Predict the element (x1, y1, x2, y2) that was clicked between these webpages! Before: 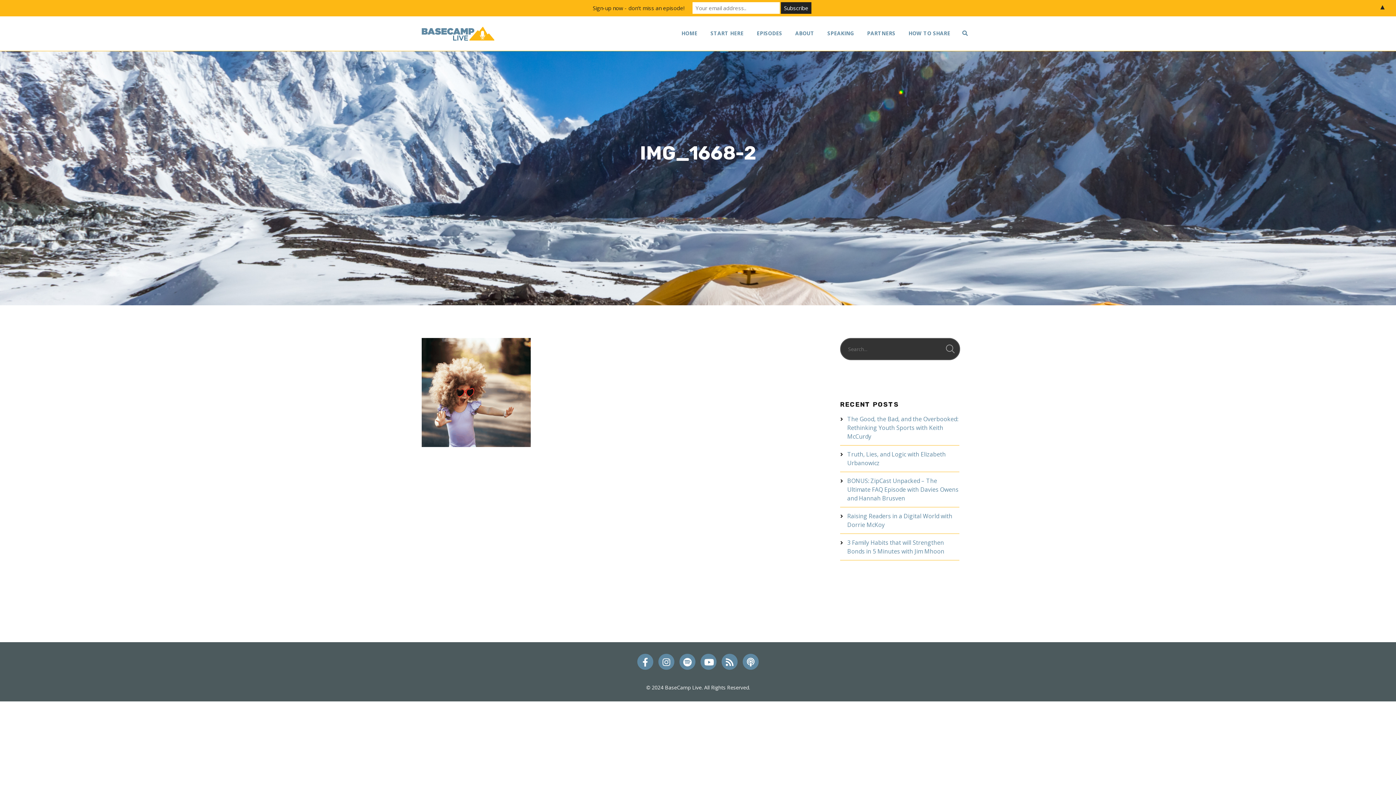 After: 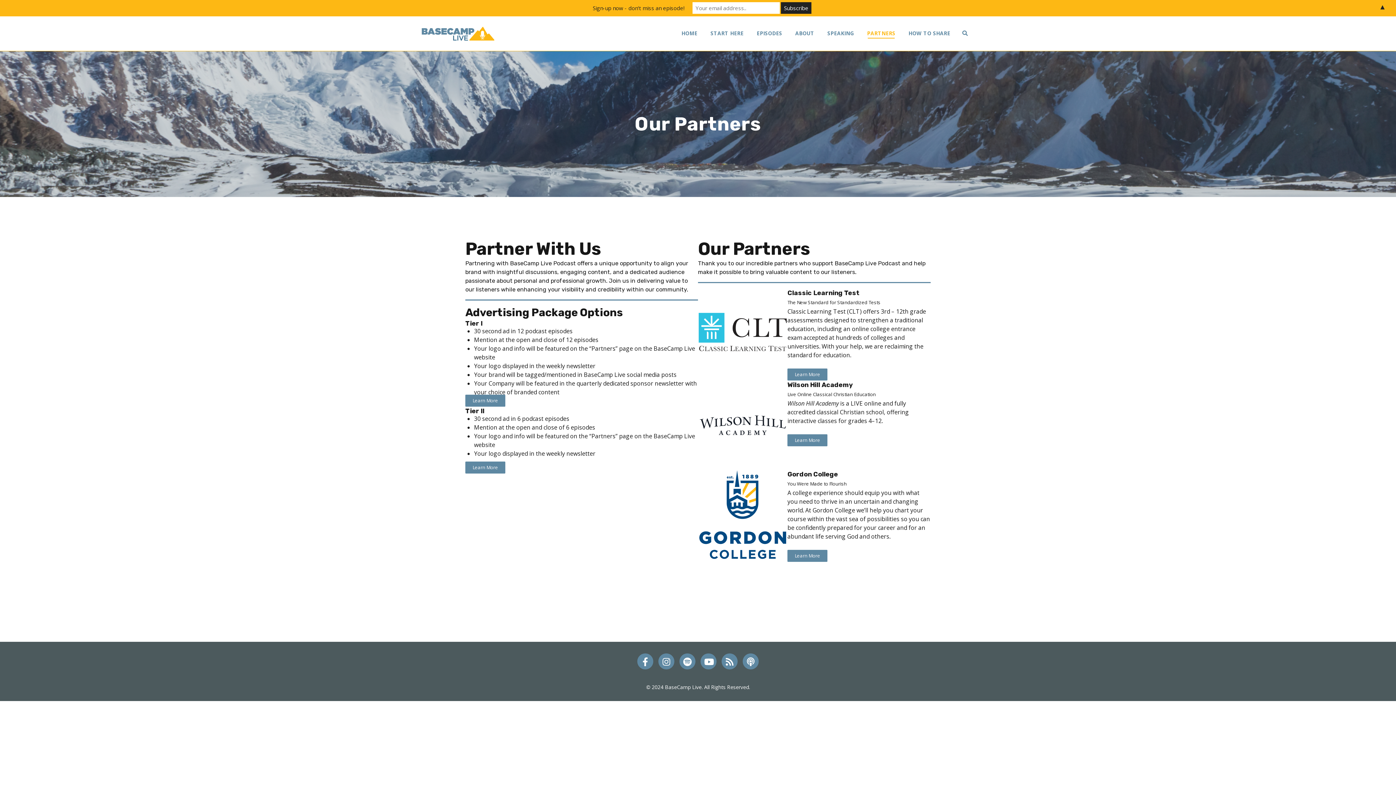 Action: label: PARTNERS bbox: (860, 16, 902, 50)